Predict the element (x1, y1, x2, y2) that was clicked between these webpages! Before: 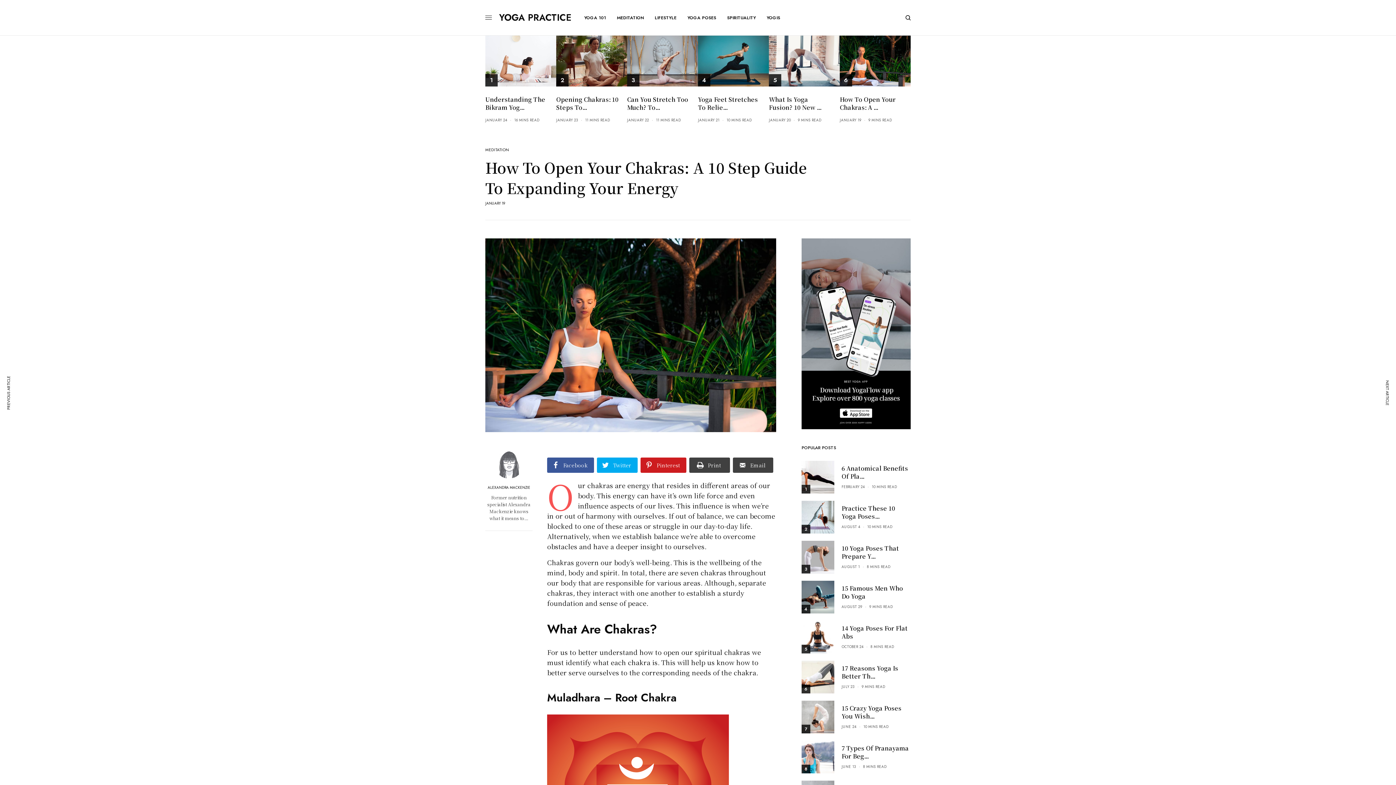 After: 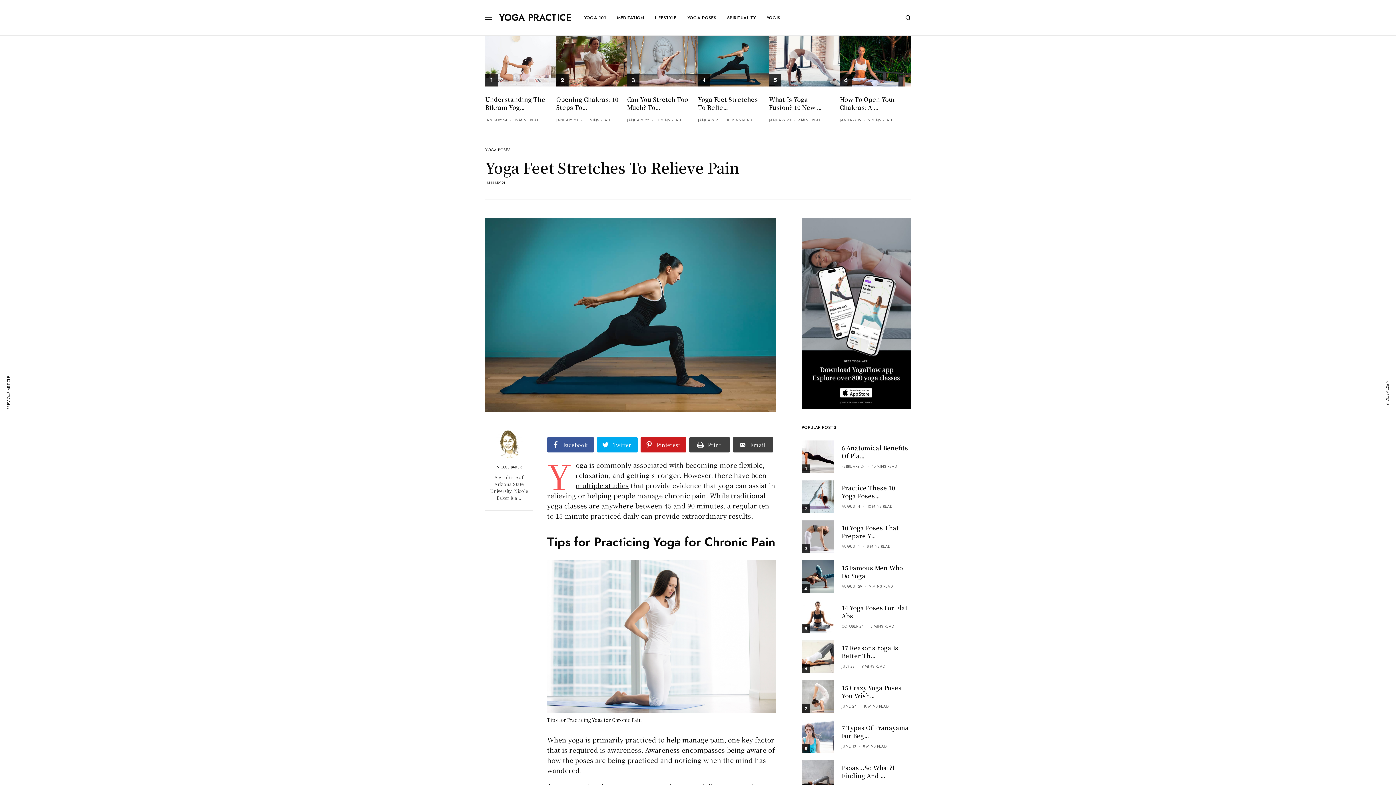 Action: label: Yoga Feet Stretches To Relie... bbox: (698, 95, 762, 111)